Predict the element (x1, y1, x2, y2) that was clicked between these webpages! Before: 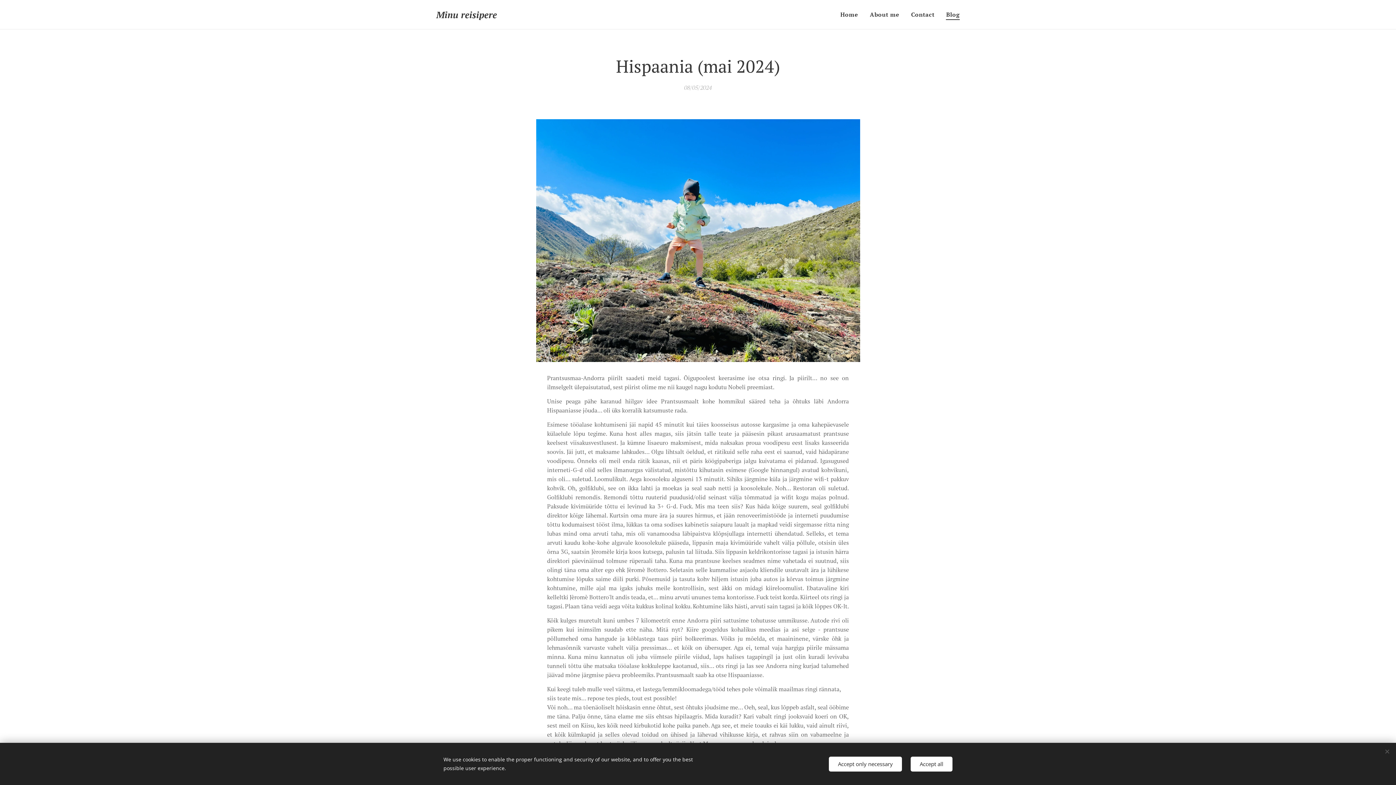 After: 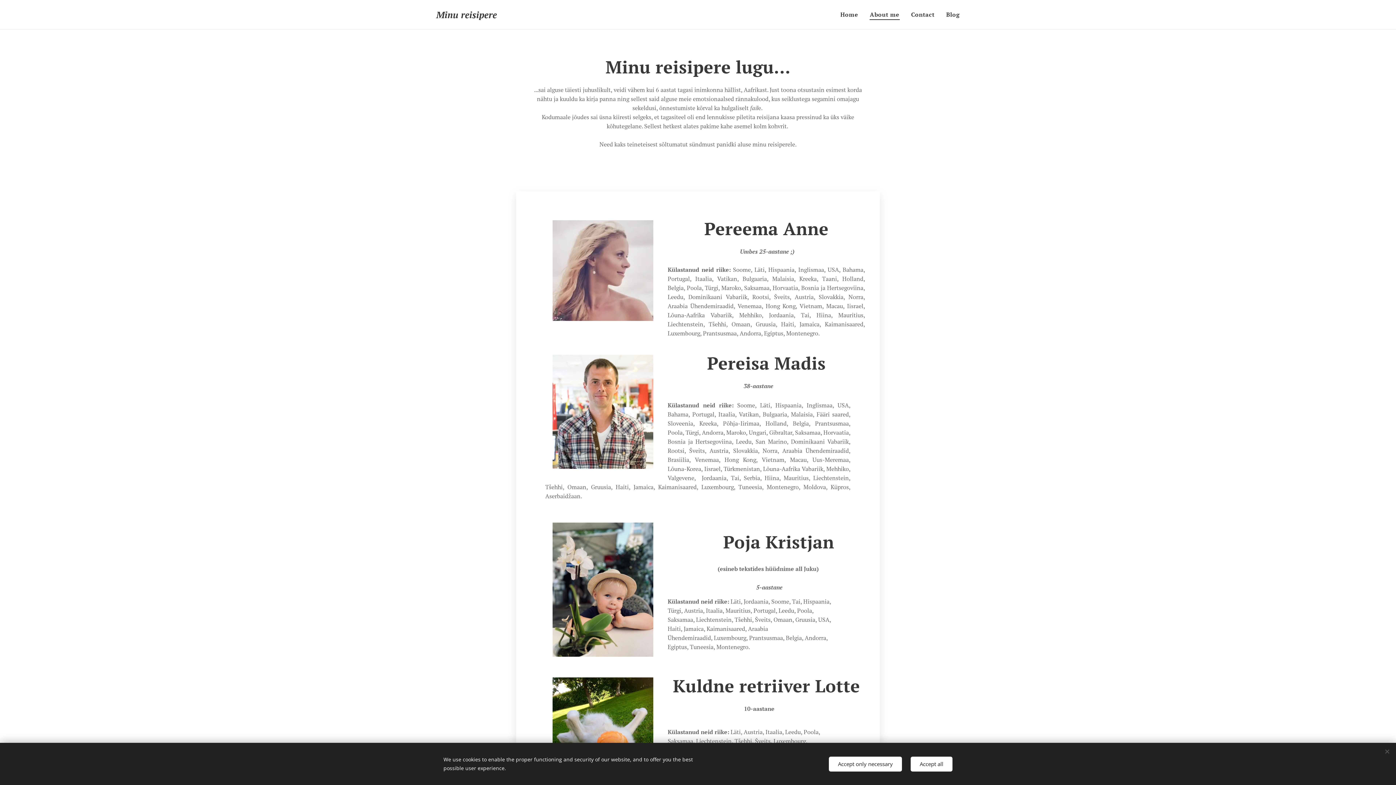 Action: bbox: (864, 5, 905, 23) label: About me